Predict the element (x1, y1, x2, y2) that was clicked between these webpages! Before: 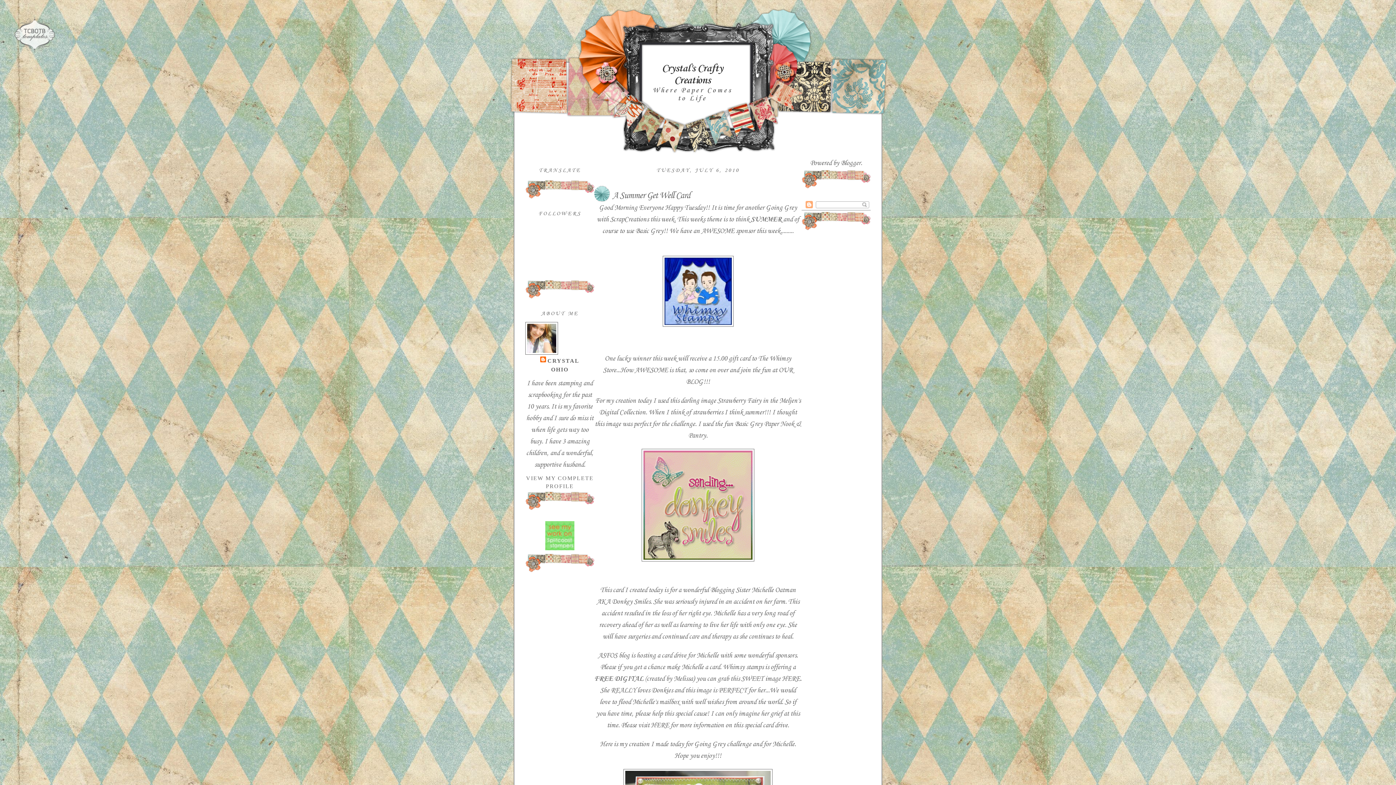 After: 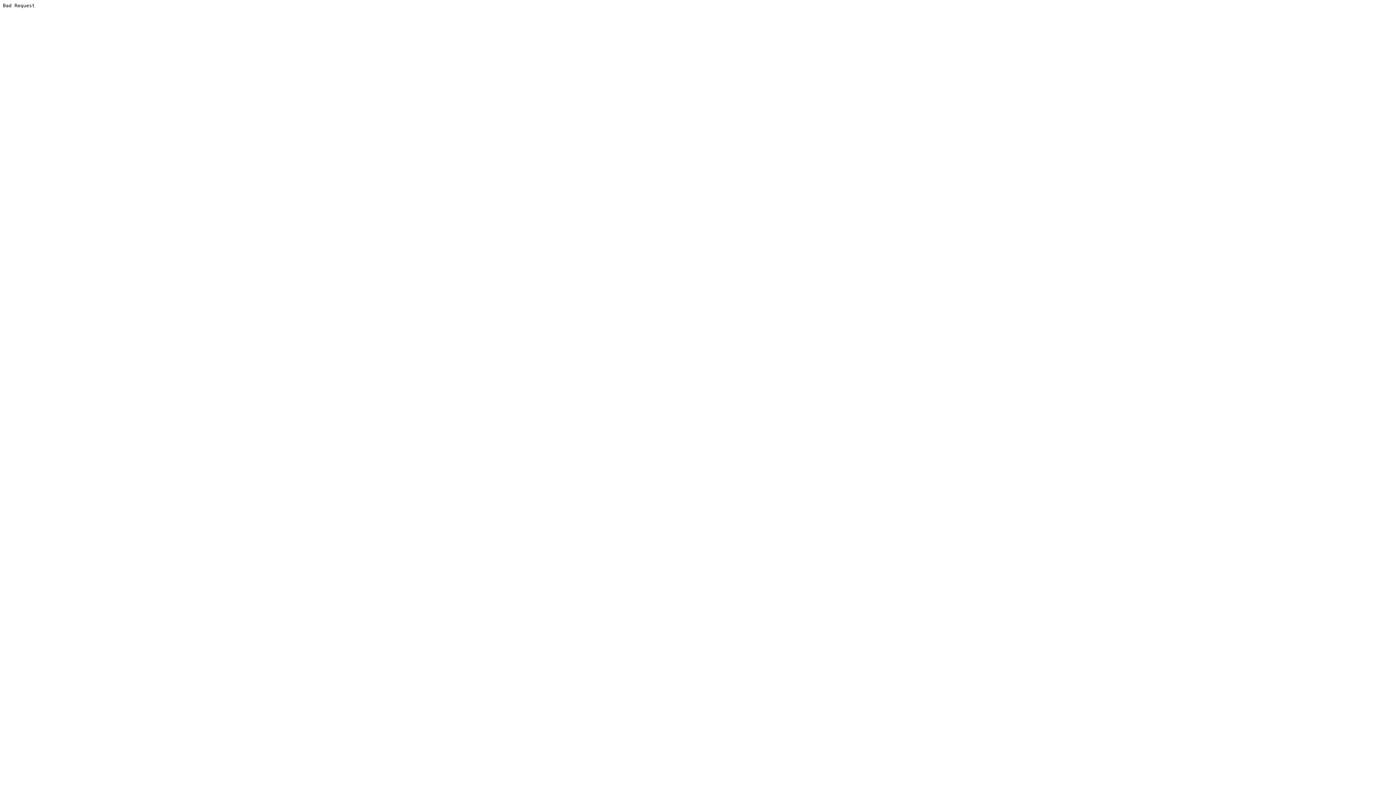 Action: bbox: (717, 397, 761, 405) label: Strawberry Fairy